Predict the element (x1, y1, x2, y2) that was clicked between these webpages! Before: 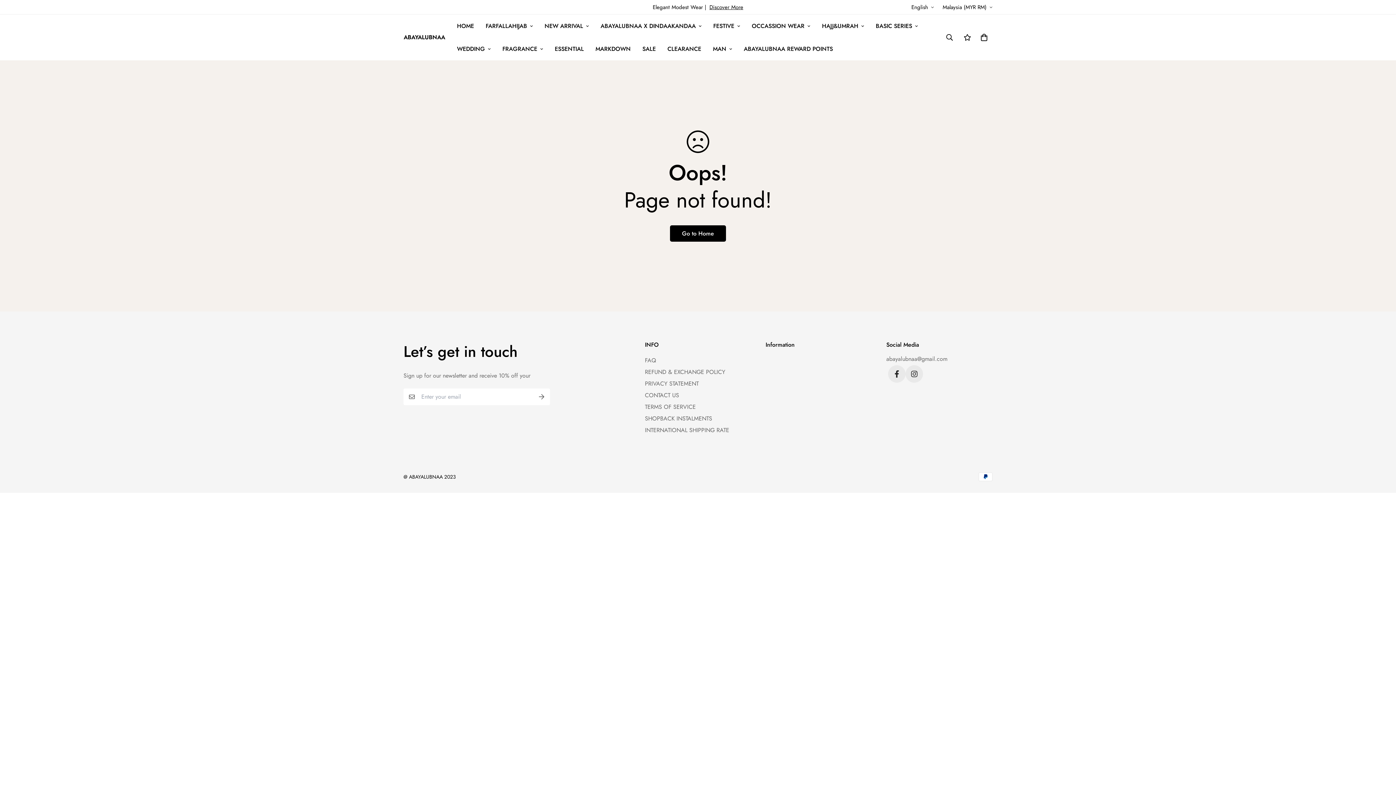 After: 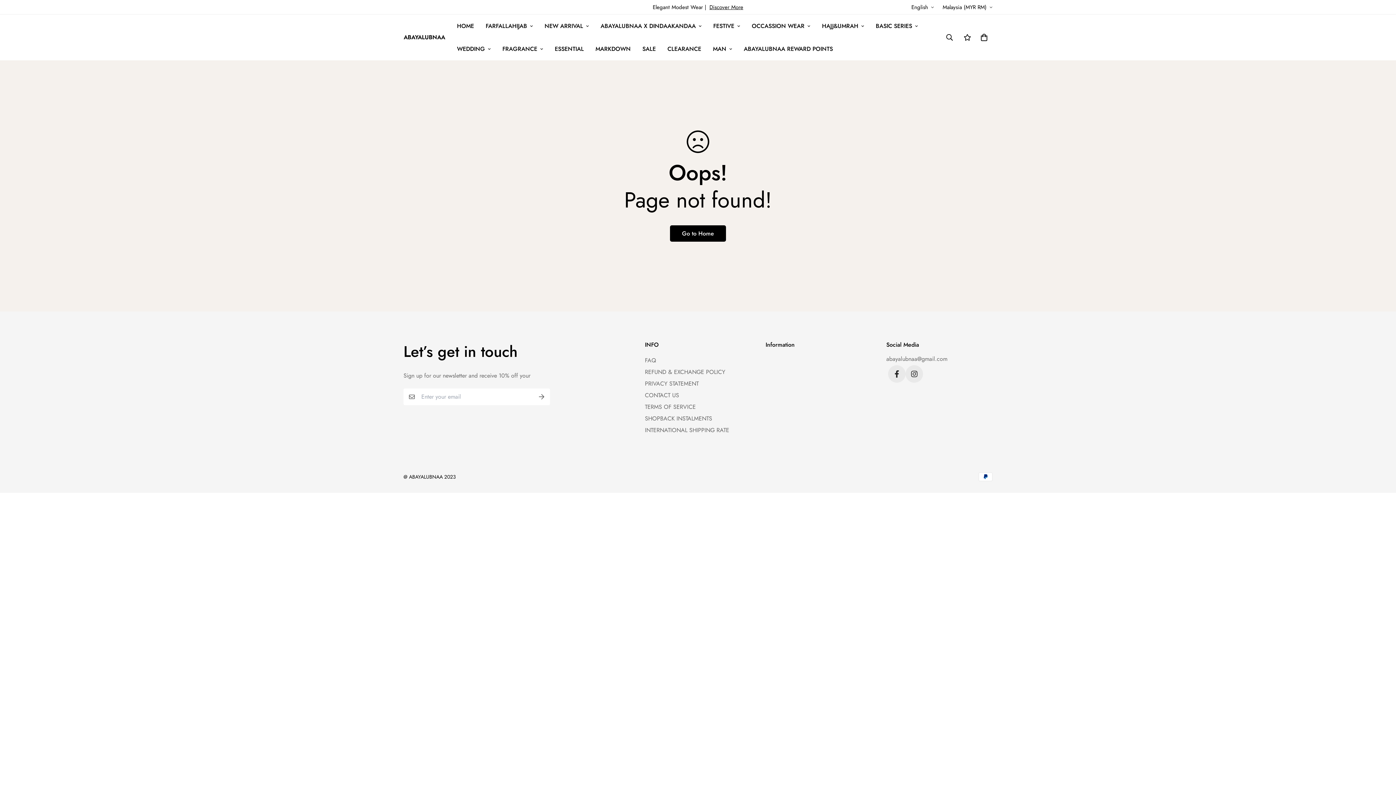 Action: bbox: (451, 37, 496, 60) label: WEDDING